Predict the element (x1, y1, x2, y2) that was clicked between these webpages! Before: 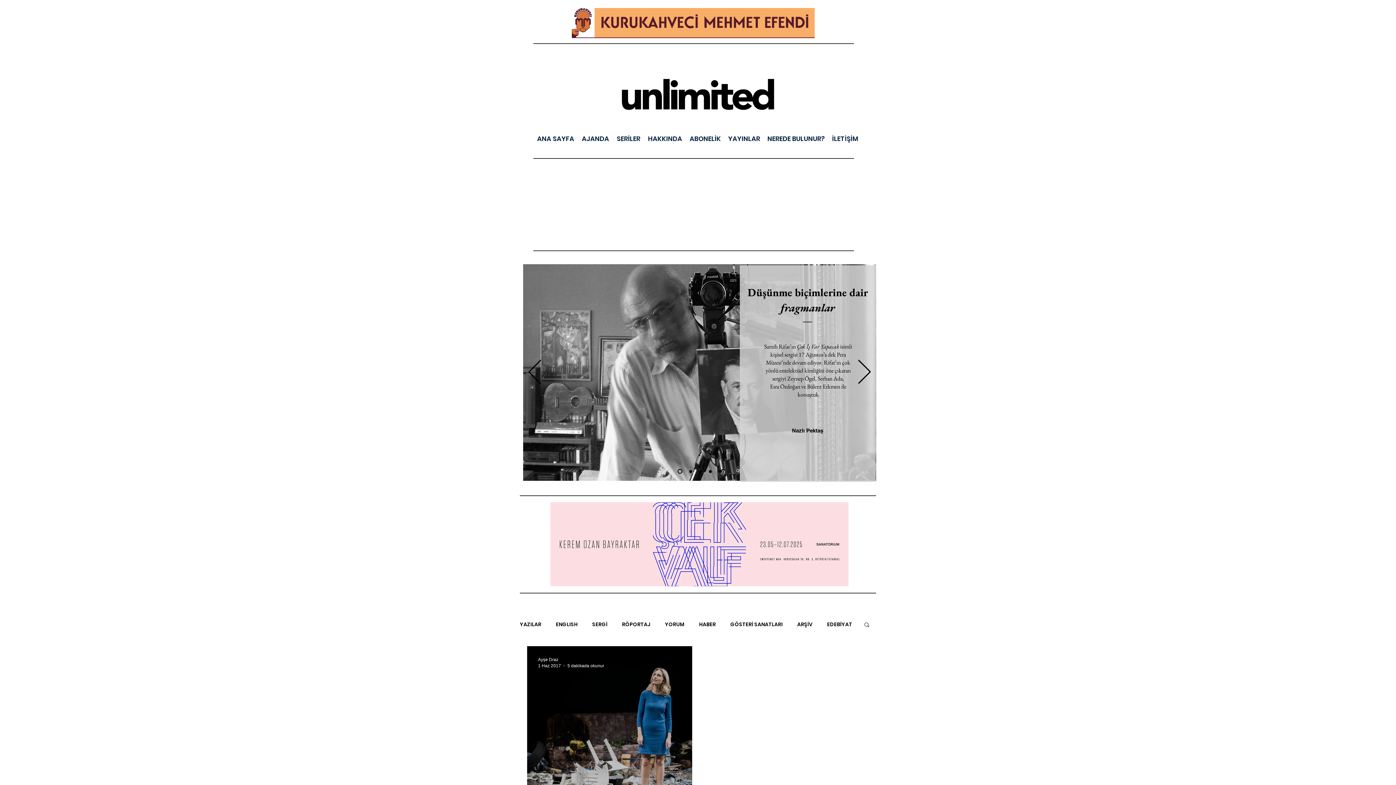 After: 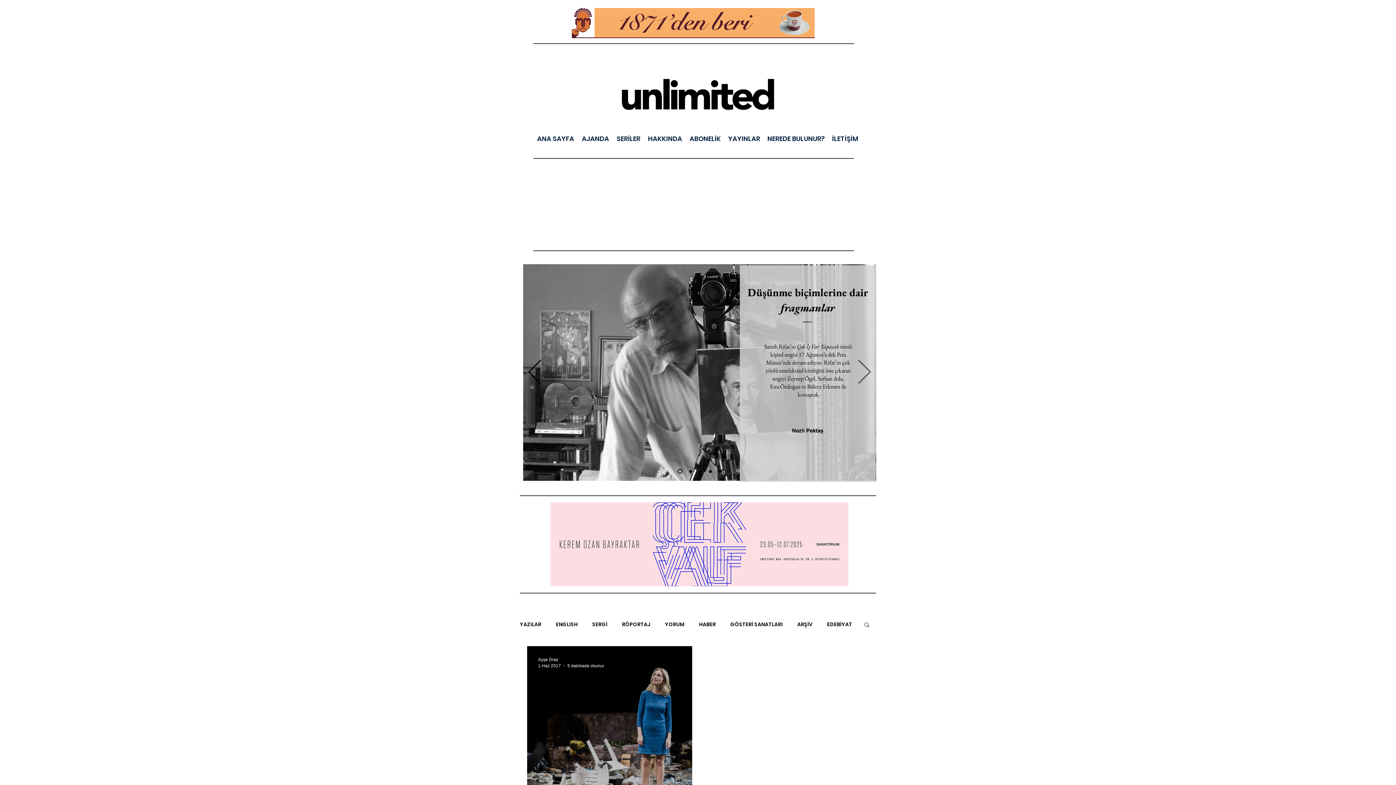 Action: label: Sonraki bbox: (858, 360, 870, 385)